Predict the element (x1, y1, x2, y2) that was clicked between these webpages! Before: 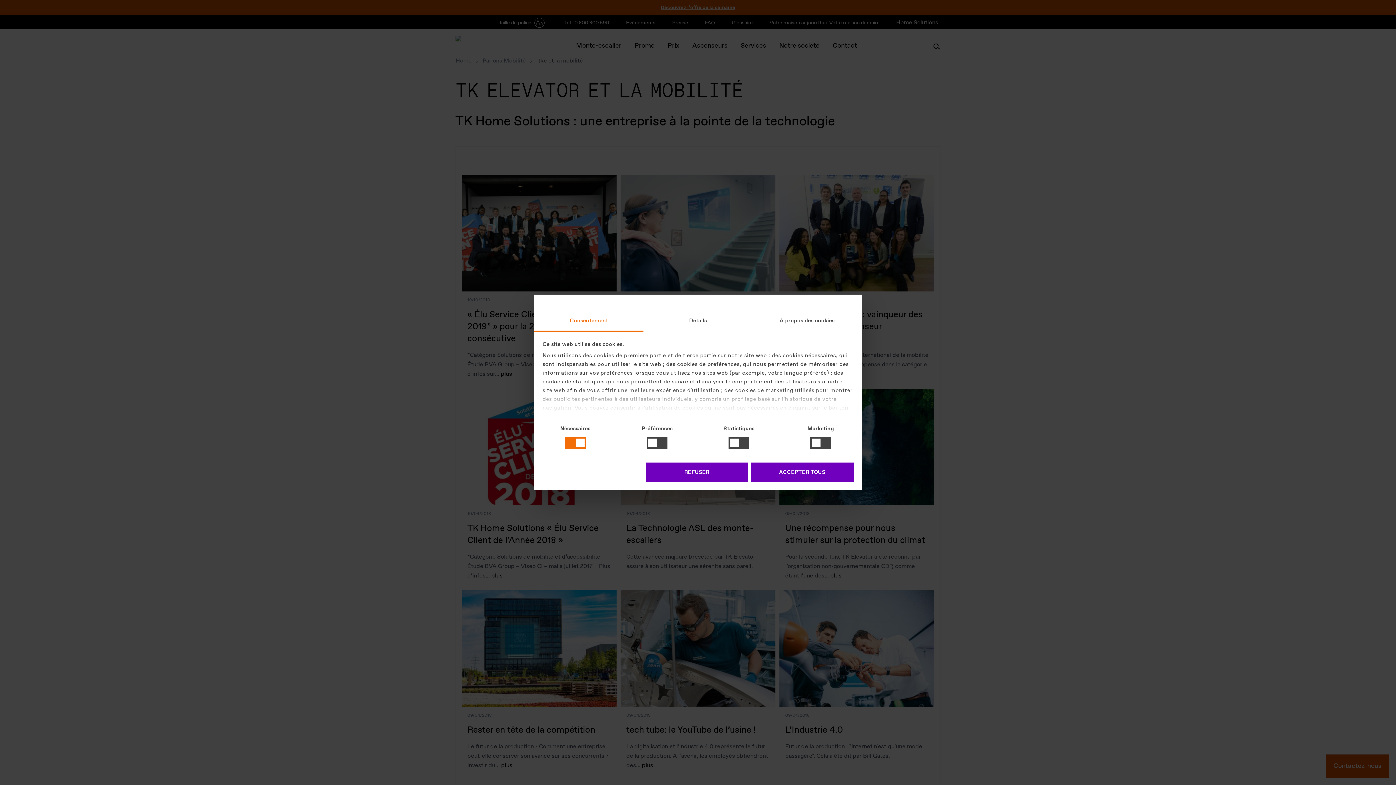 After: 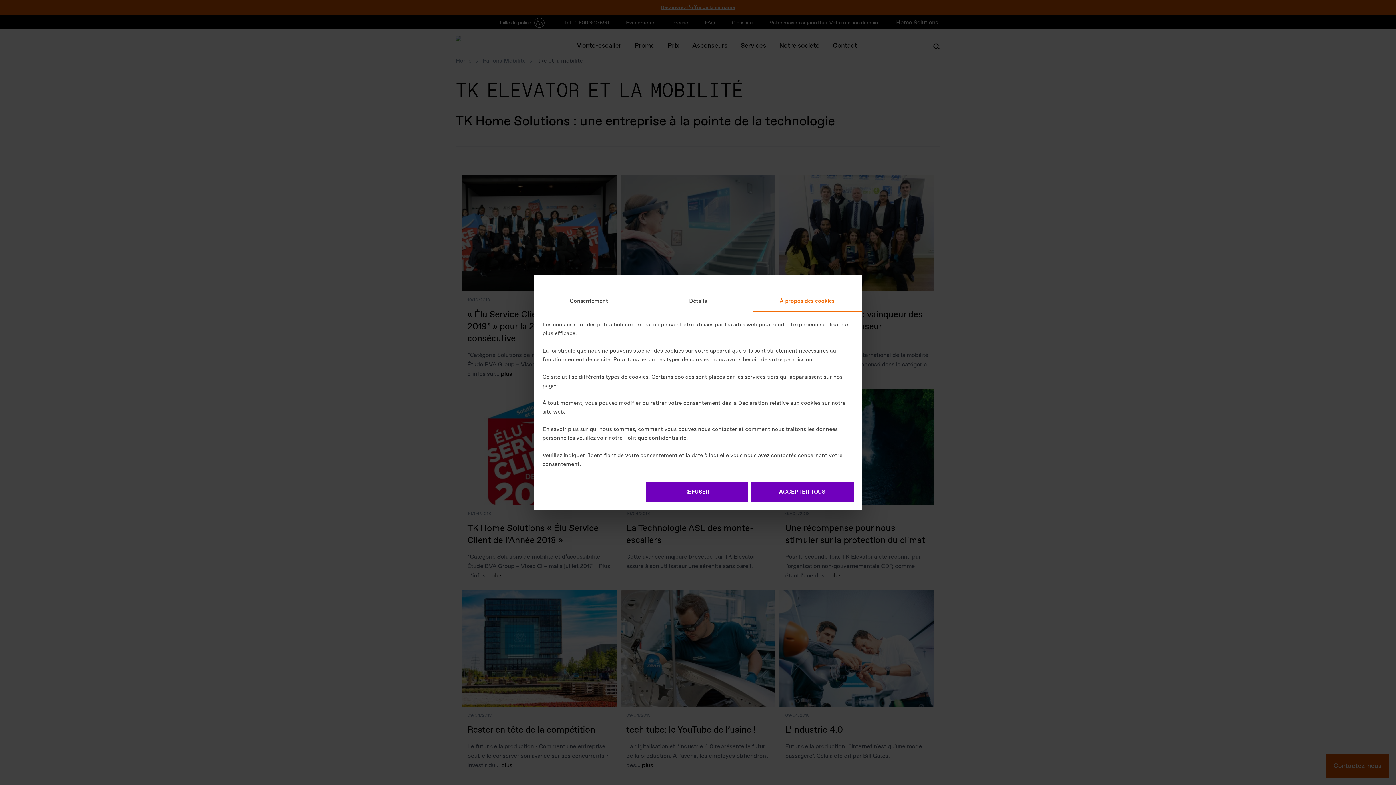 Action: bbox: (752, 311, 861, 331) label: À propos des cookies